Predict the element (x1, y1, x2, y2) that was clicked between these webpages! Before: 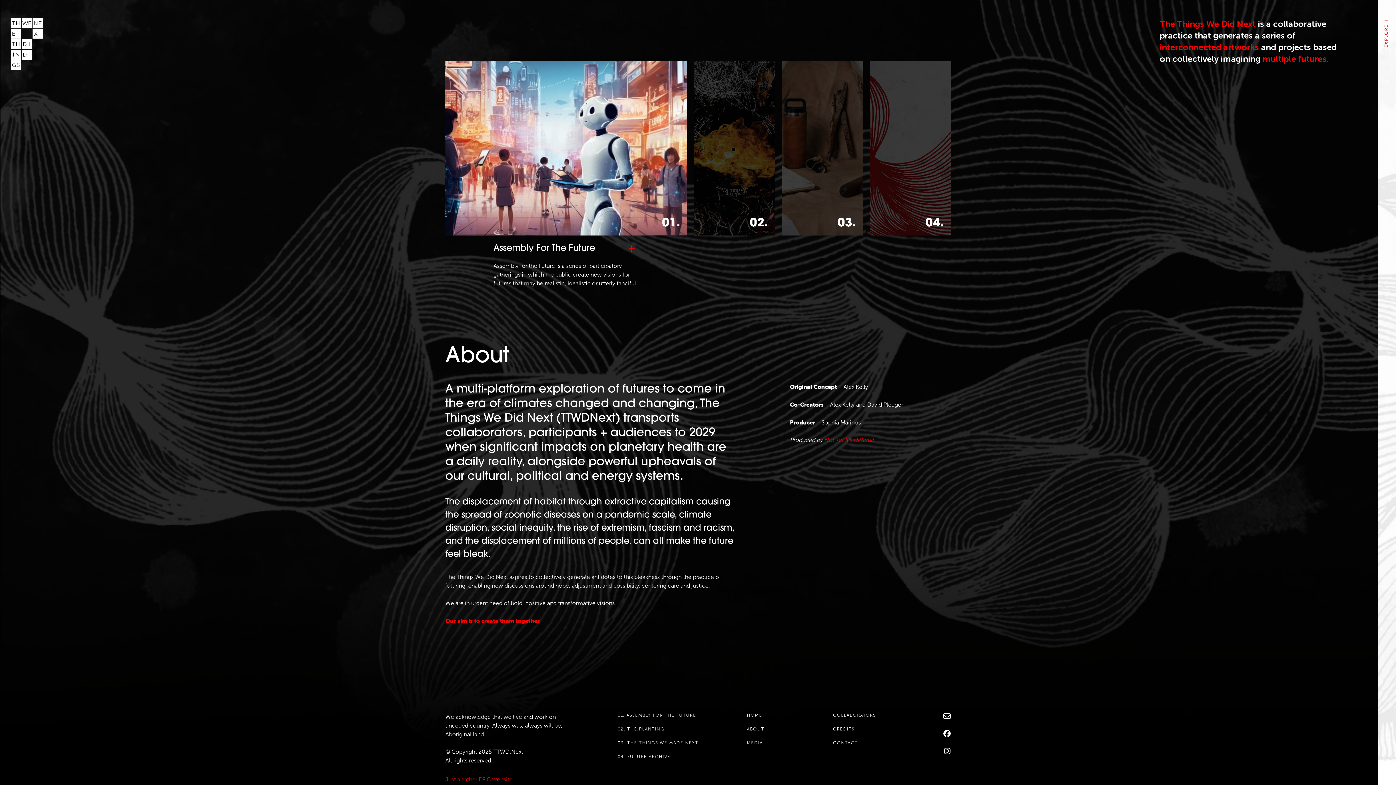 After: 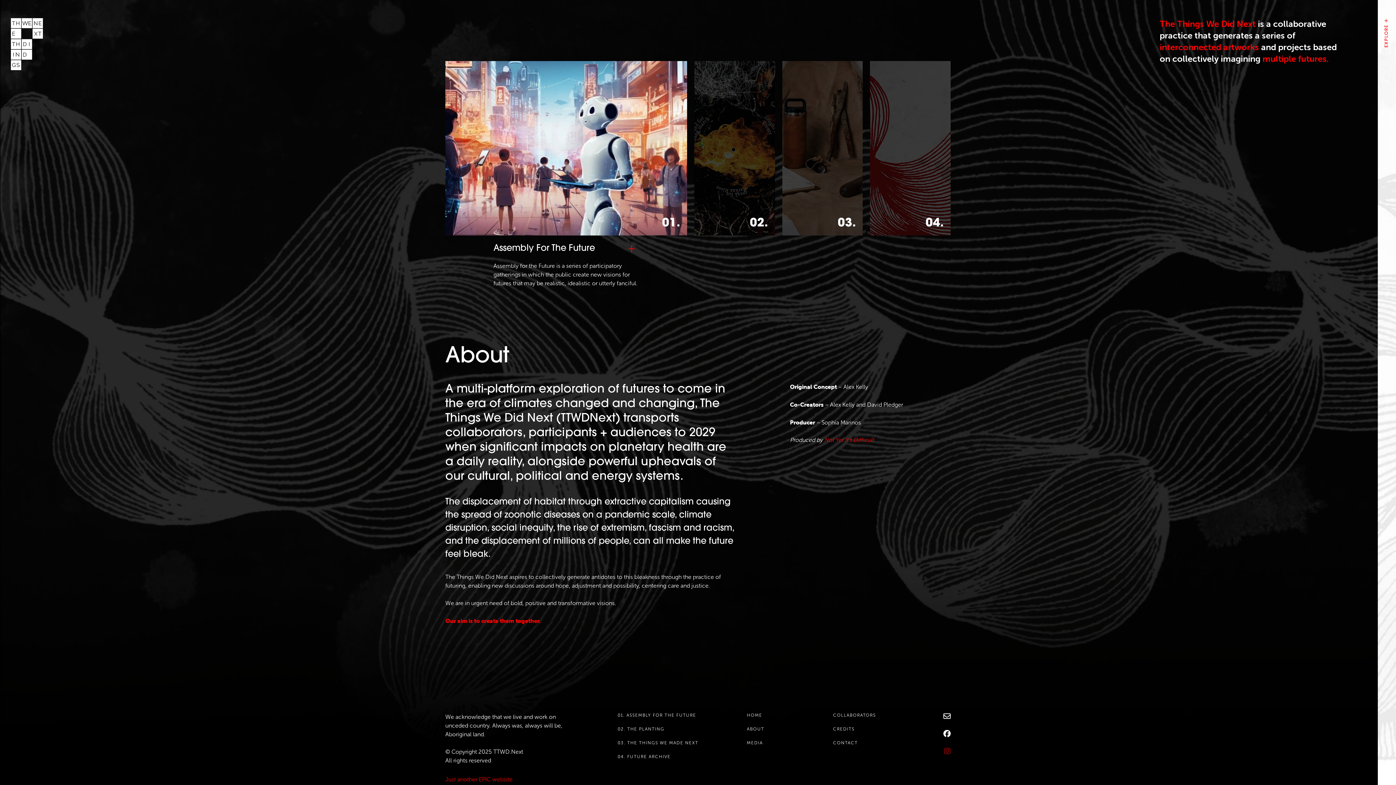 Action: bbox: (919, 749, 950, 755)